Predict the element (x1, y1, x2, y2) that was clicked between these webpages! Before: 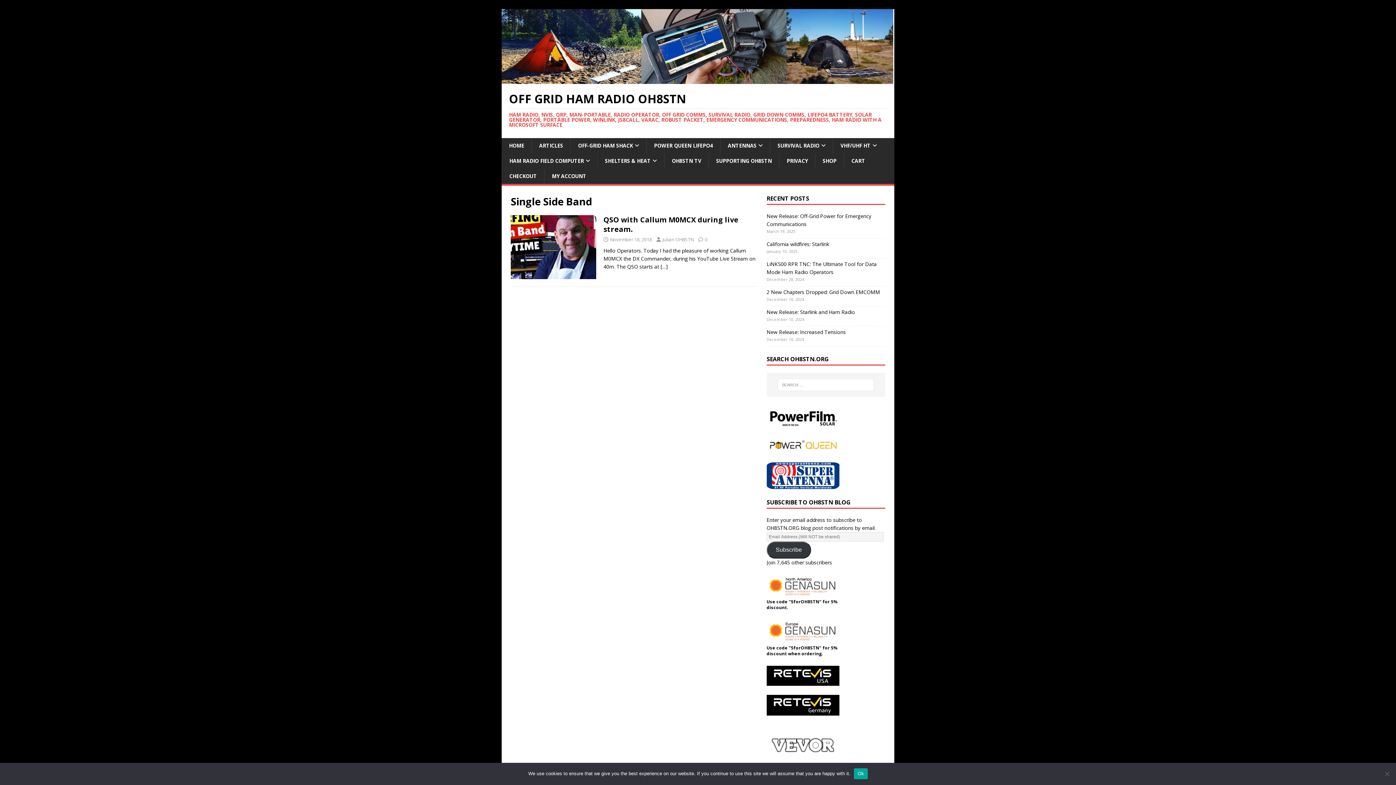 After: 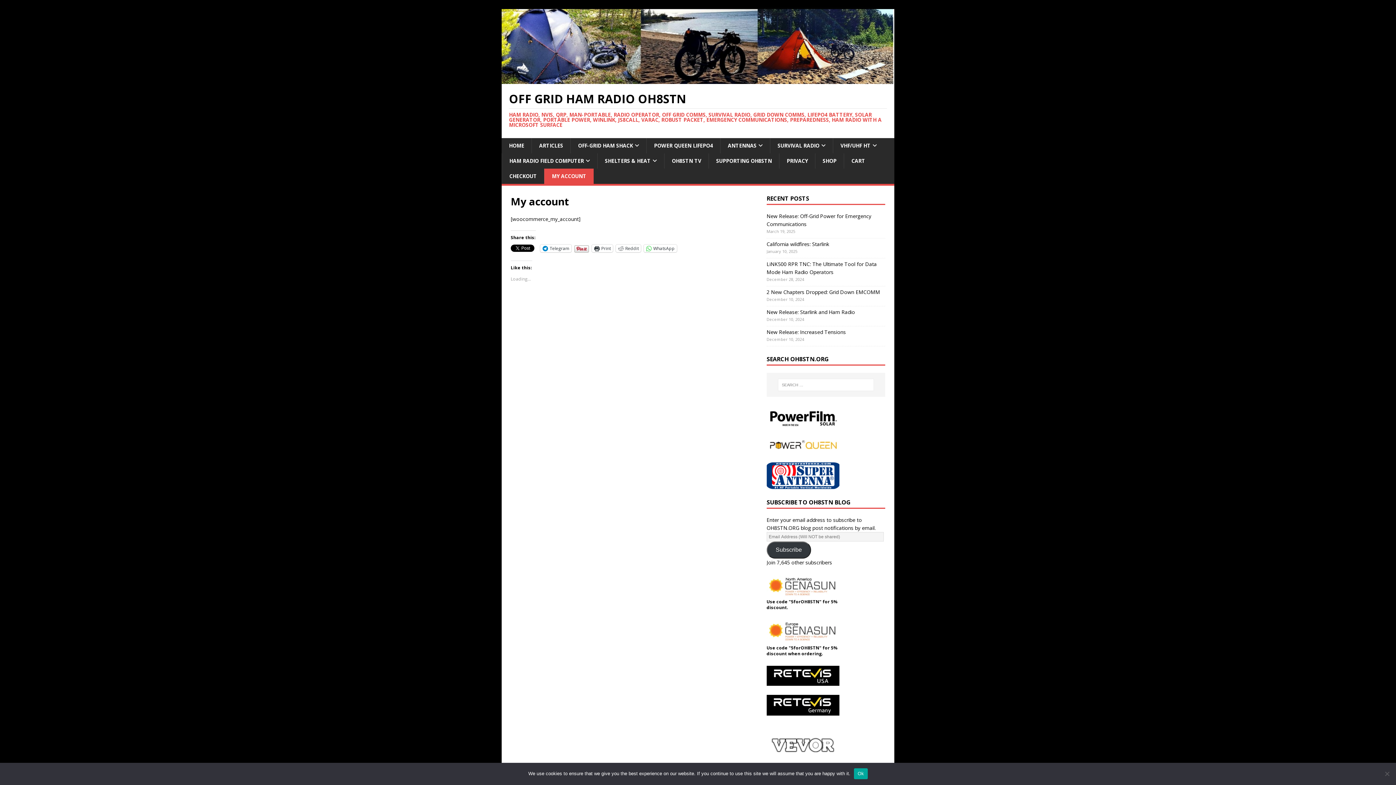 Action: bbox: (544, 168, 593, 183) label: MY ACCOUNT